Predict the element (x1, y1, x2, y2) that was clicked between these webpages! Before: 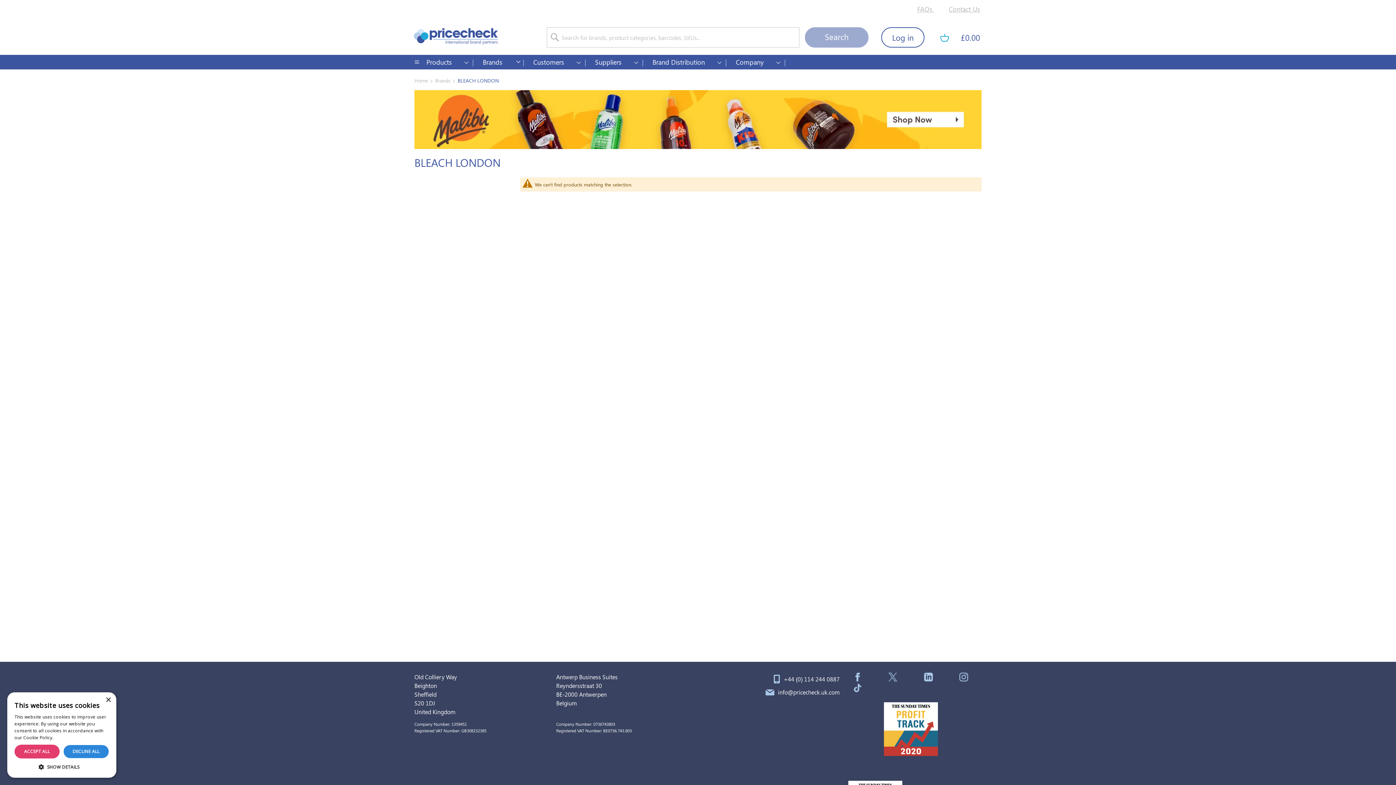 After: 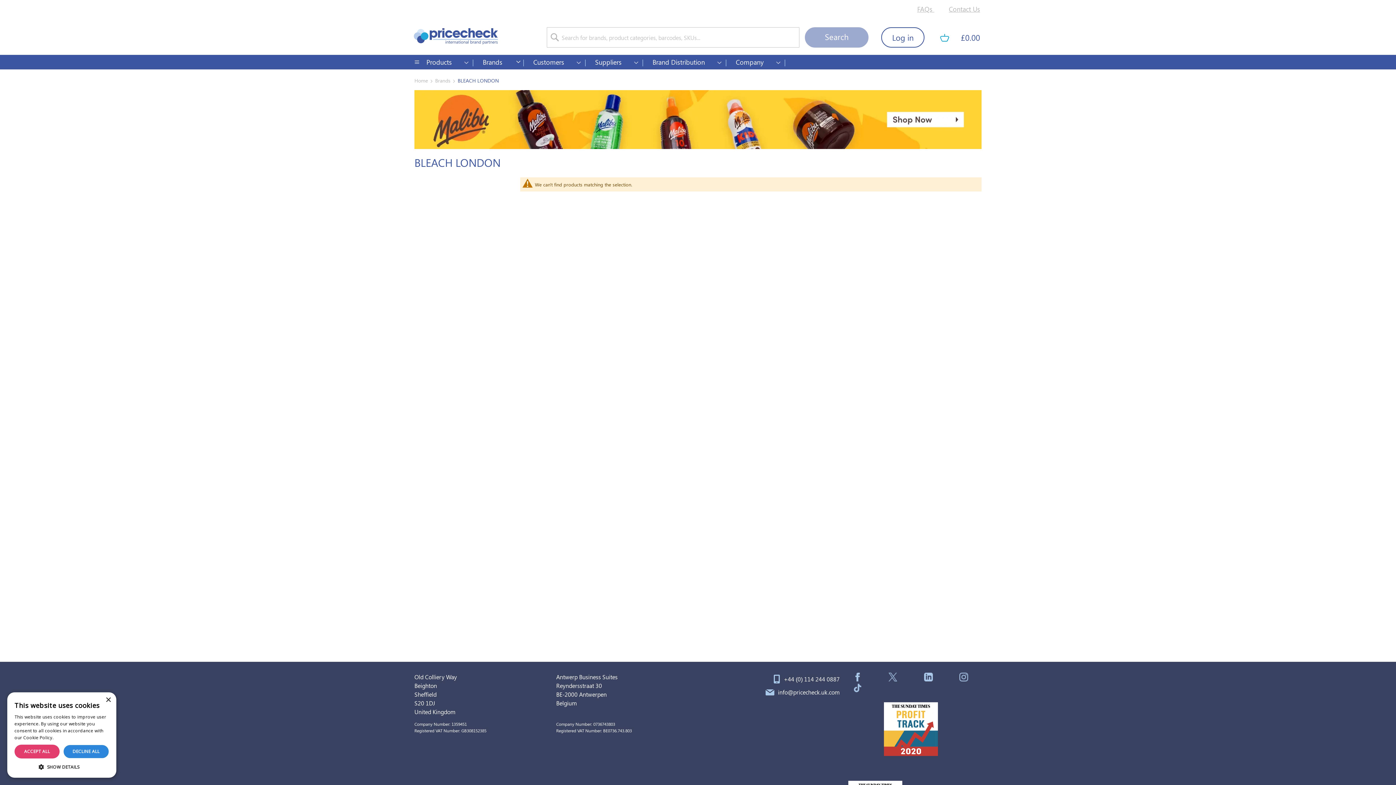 Action: bbox: (853, 675, 862, 683)